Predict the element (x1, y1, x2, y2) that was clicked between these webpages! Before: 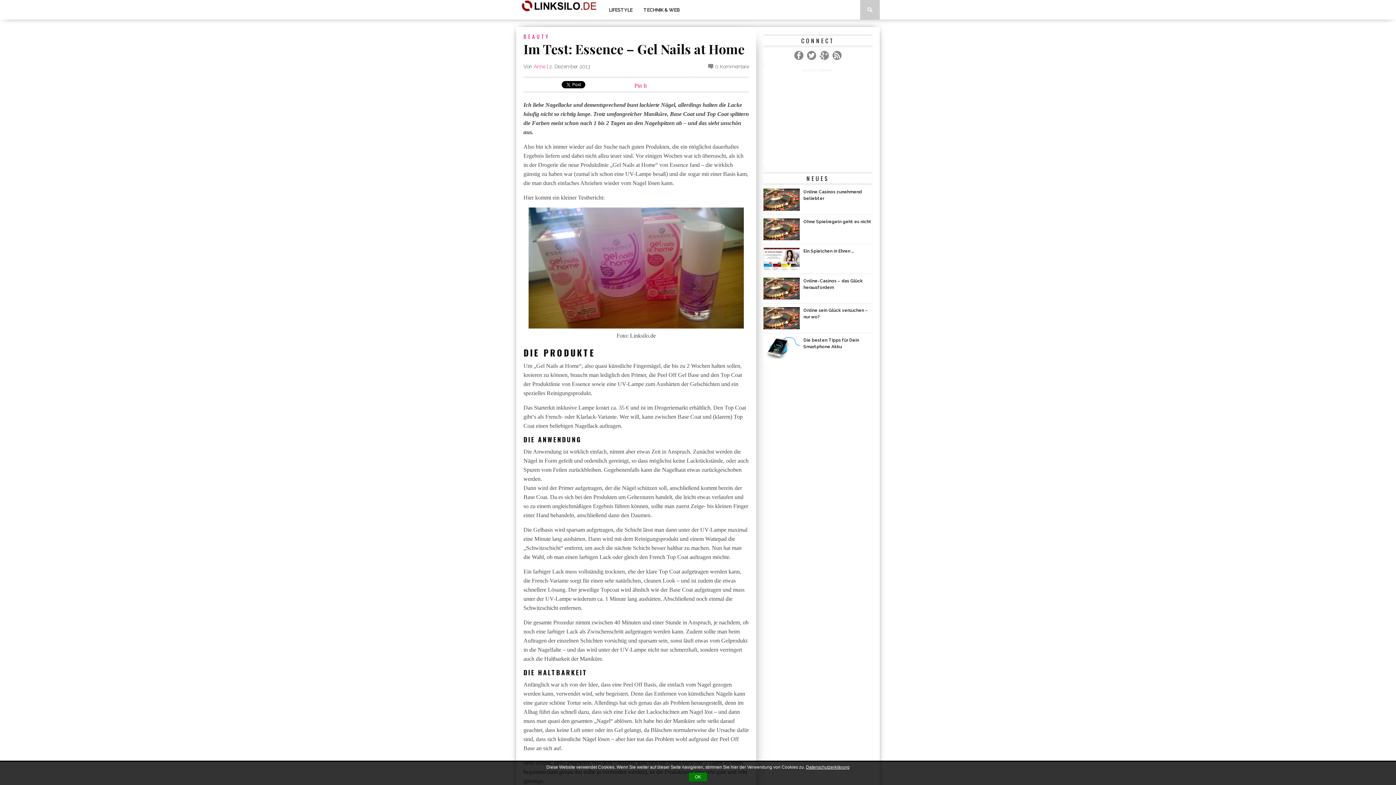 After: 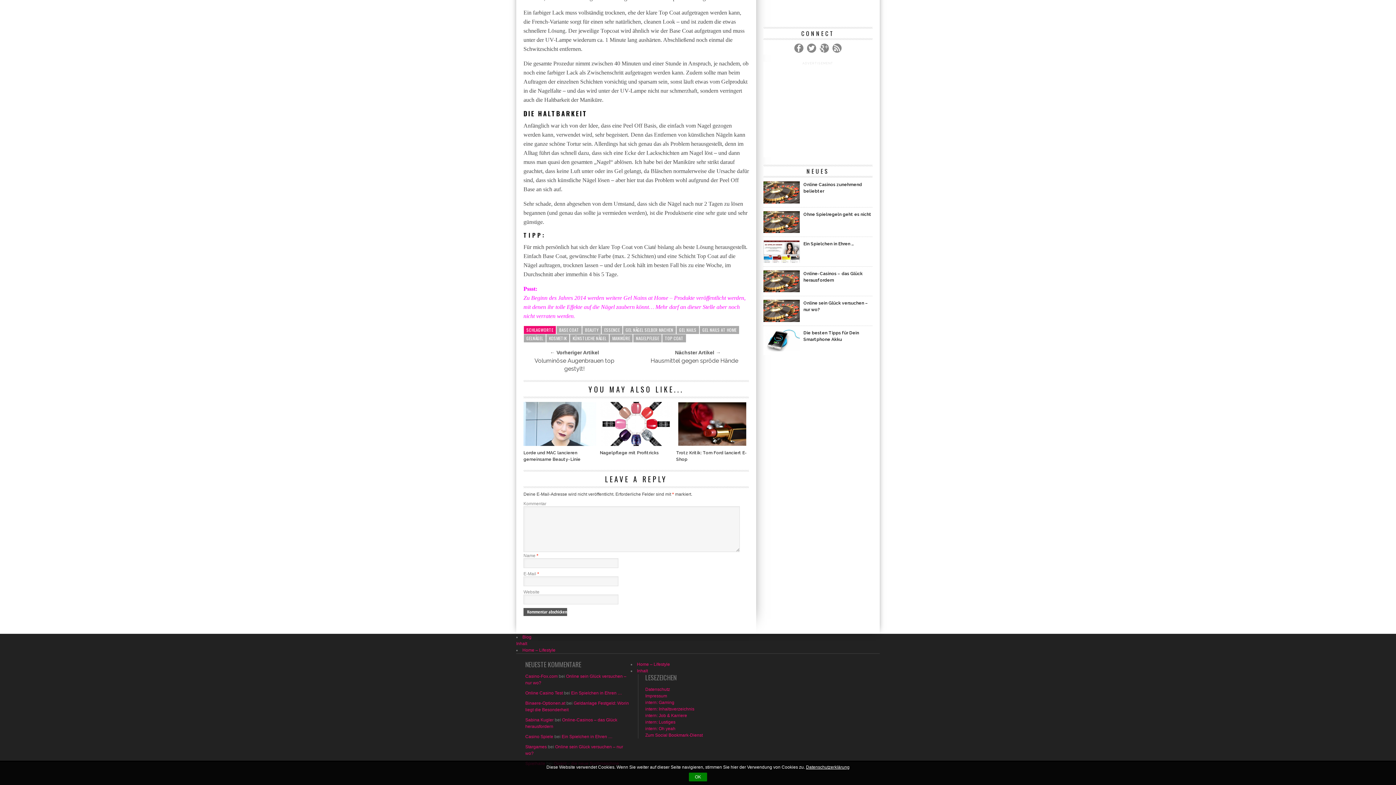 Action: label: 0 Kommentare bbox: (715, 63, 749, 69)